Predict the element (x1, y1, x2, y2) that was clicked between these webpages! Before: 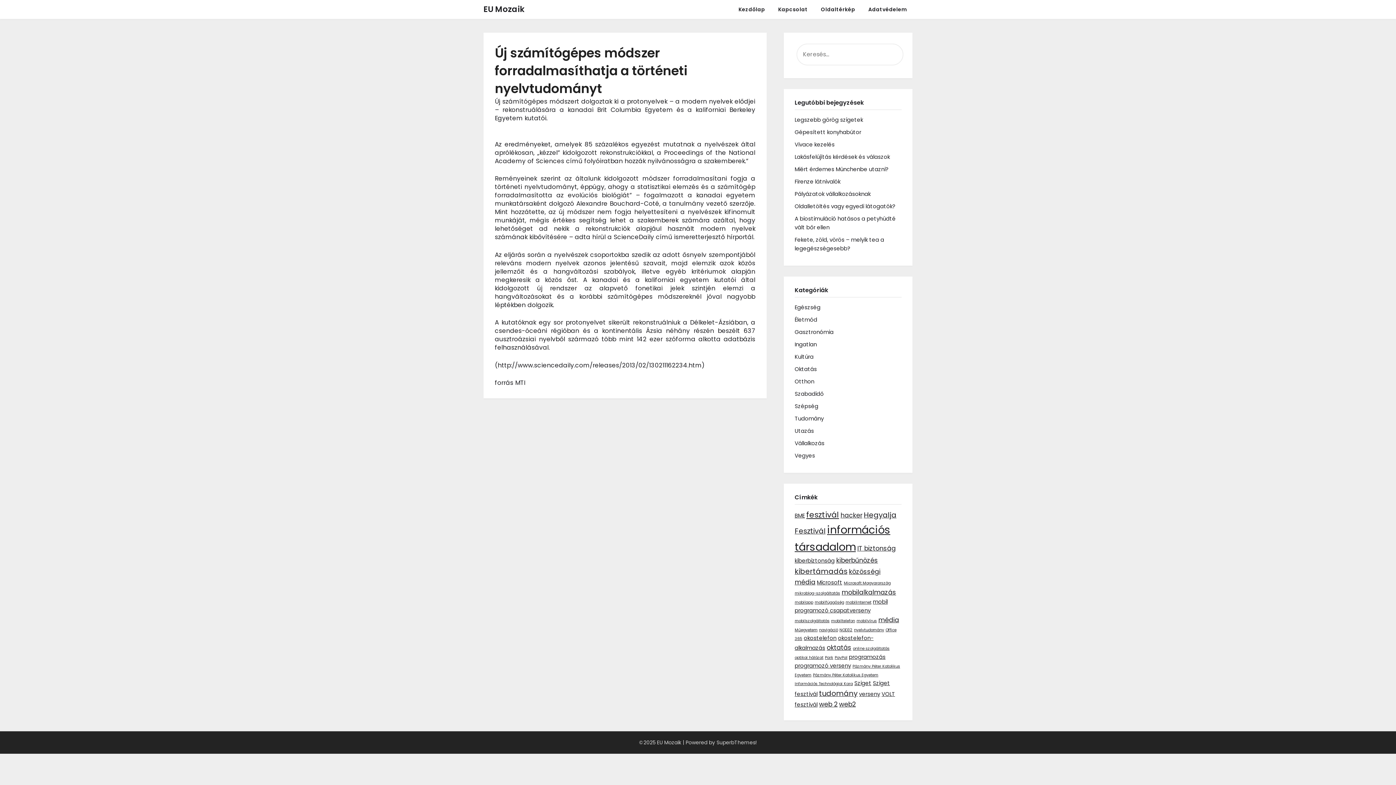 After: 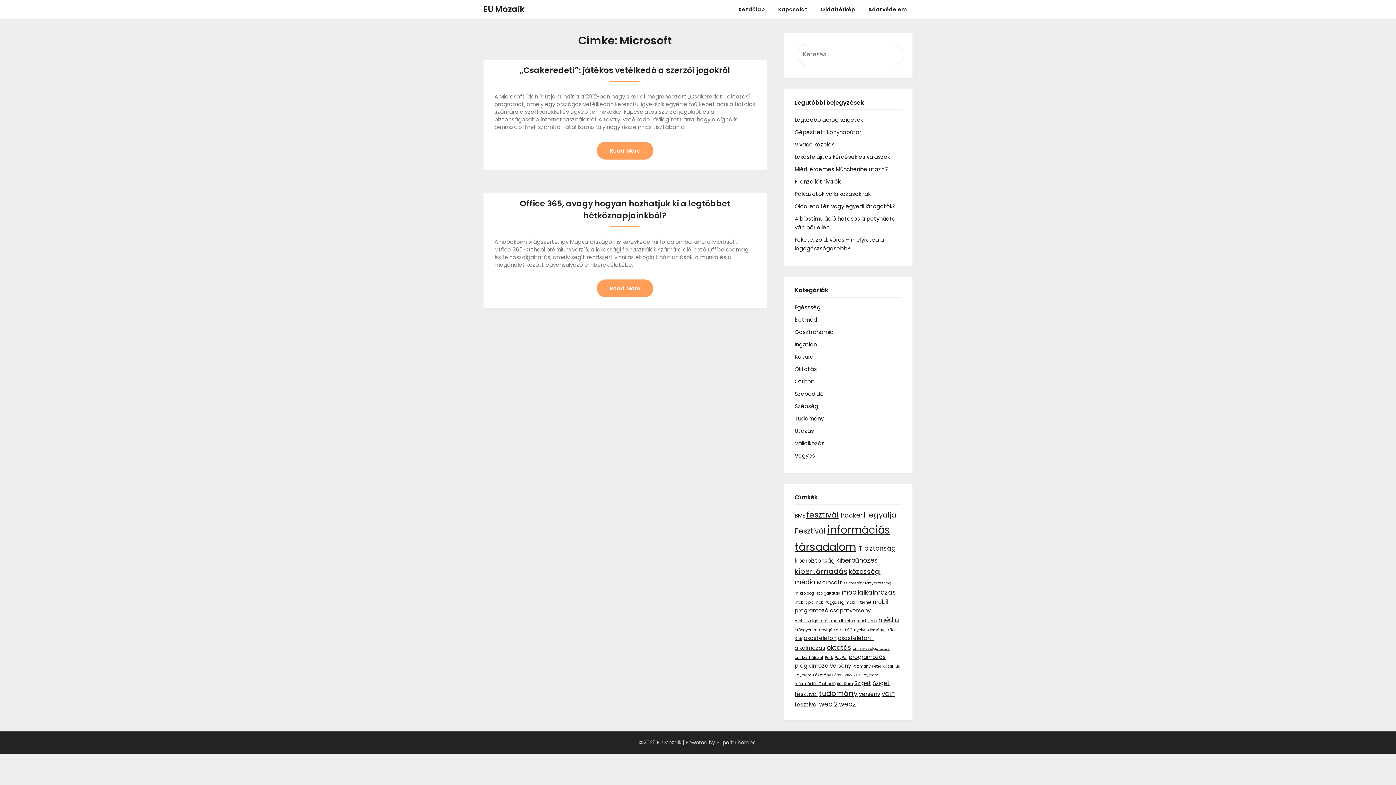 Action: label: Microsoft (2 elem) bbox: (817, 578, 842, 586)